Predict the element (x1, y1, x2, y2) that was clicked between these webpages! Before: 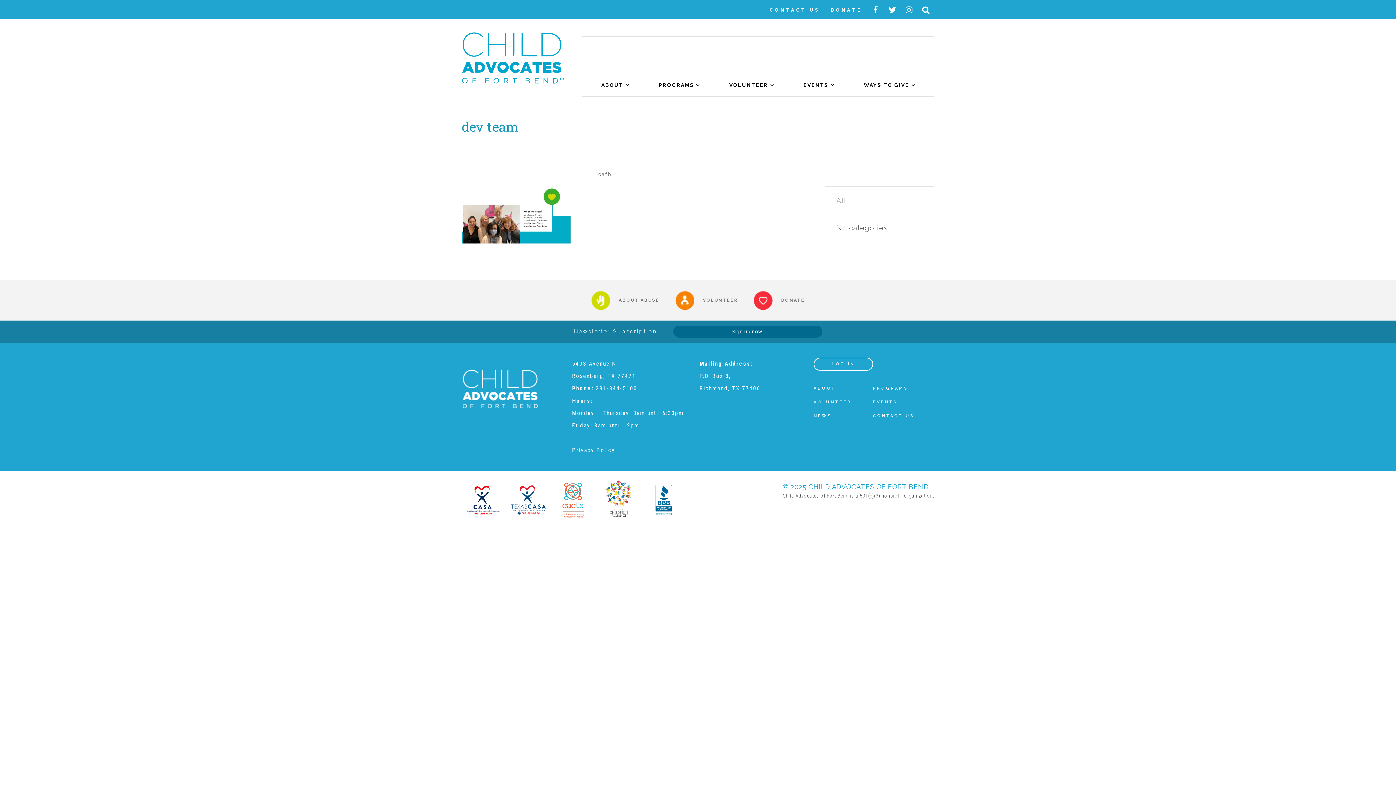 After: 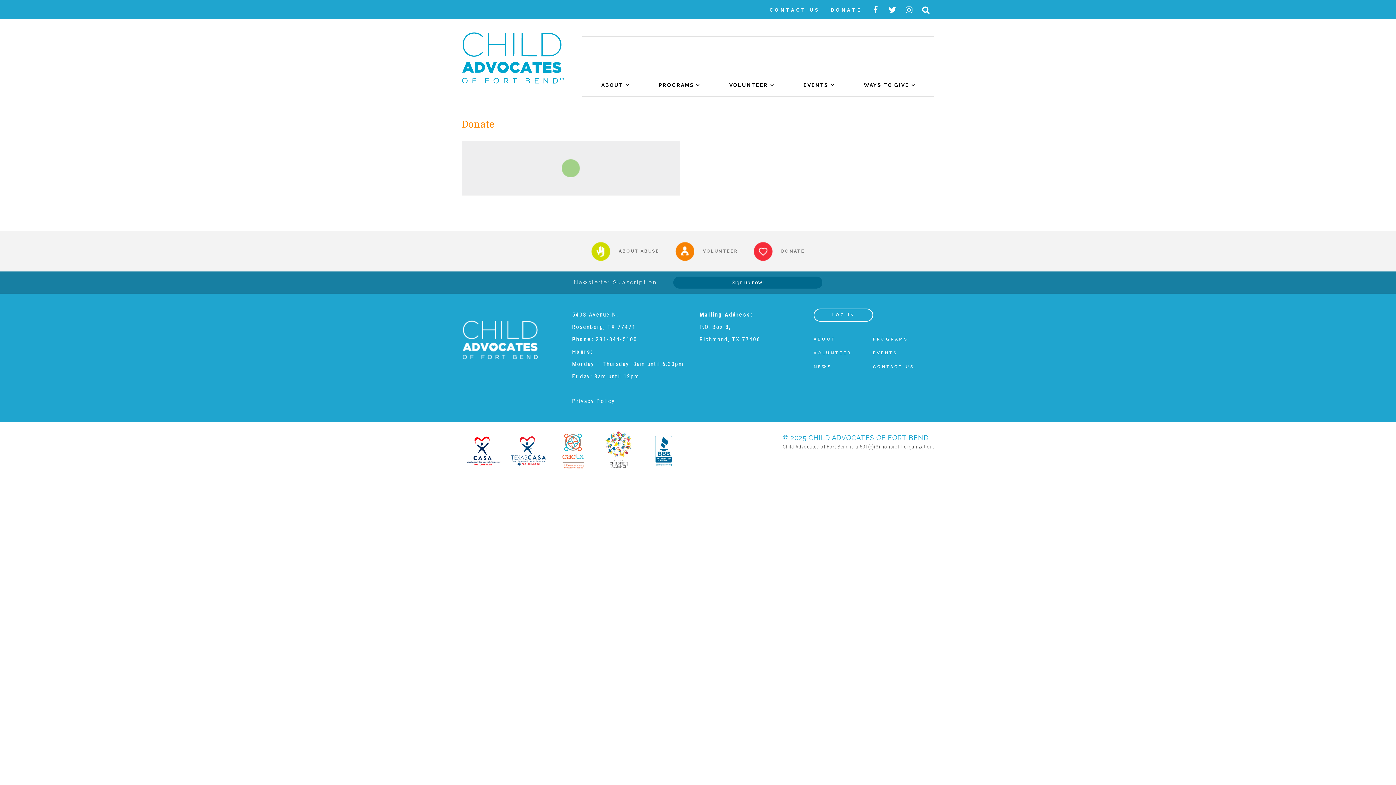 Action: bbox: (825, 3, 867, 15) label: DONATE